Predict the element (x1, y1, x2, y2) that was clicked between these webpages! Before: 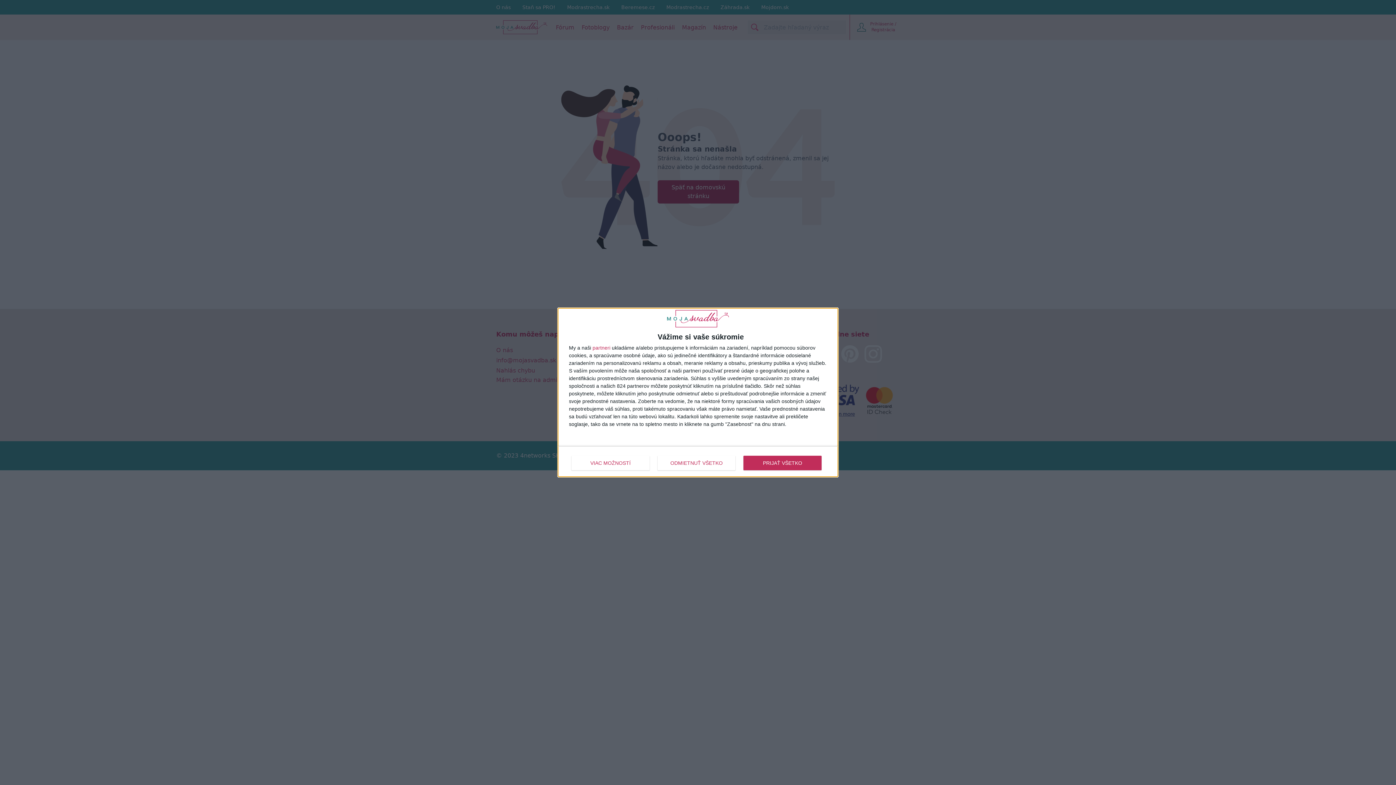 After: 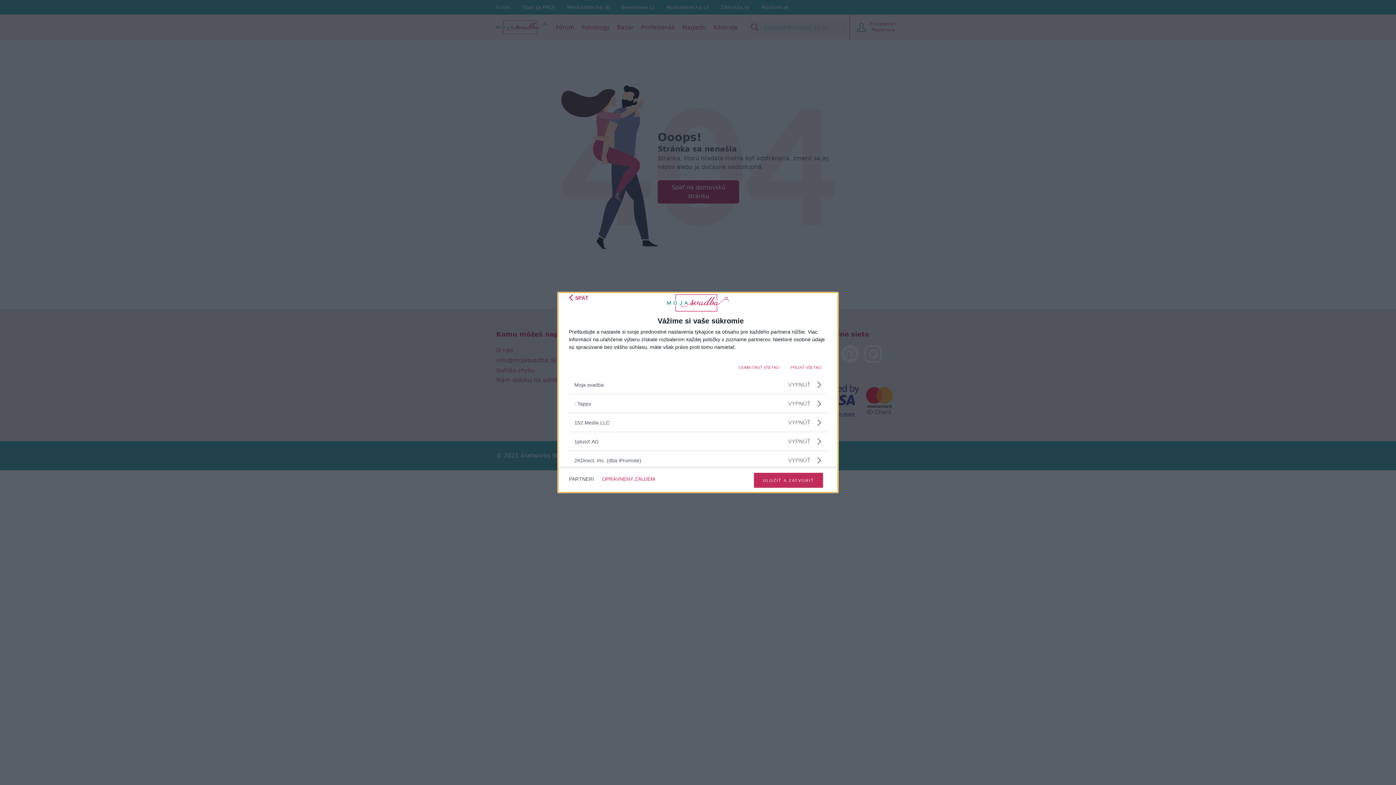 Action: bbox: (592, 345, 610, 350) label: partneri